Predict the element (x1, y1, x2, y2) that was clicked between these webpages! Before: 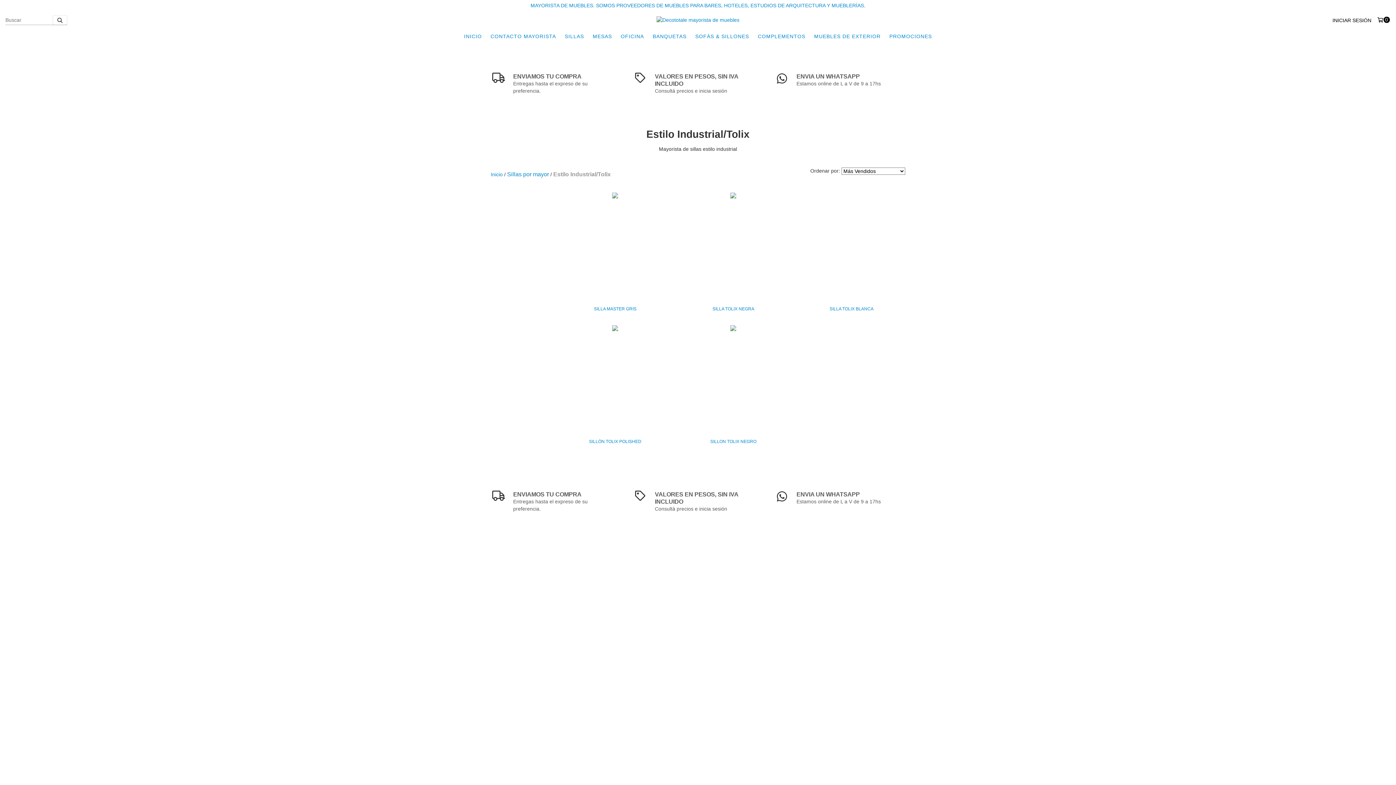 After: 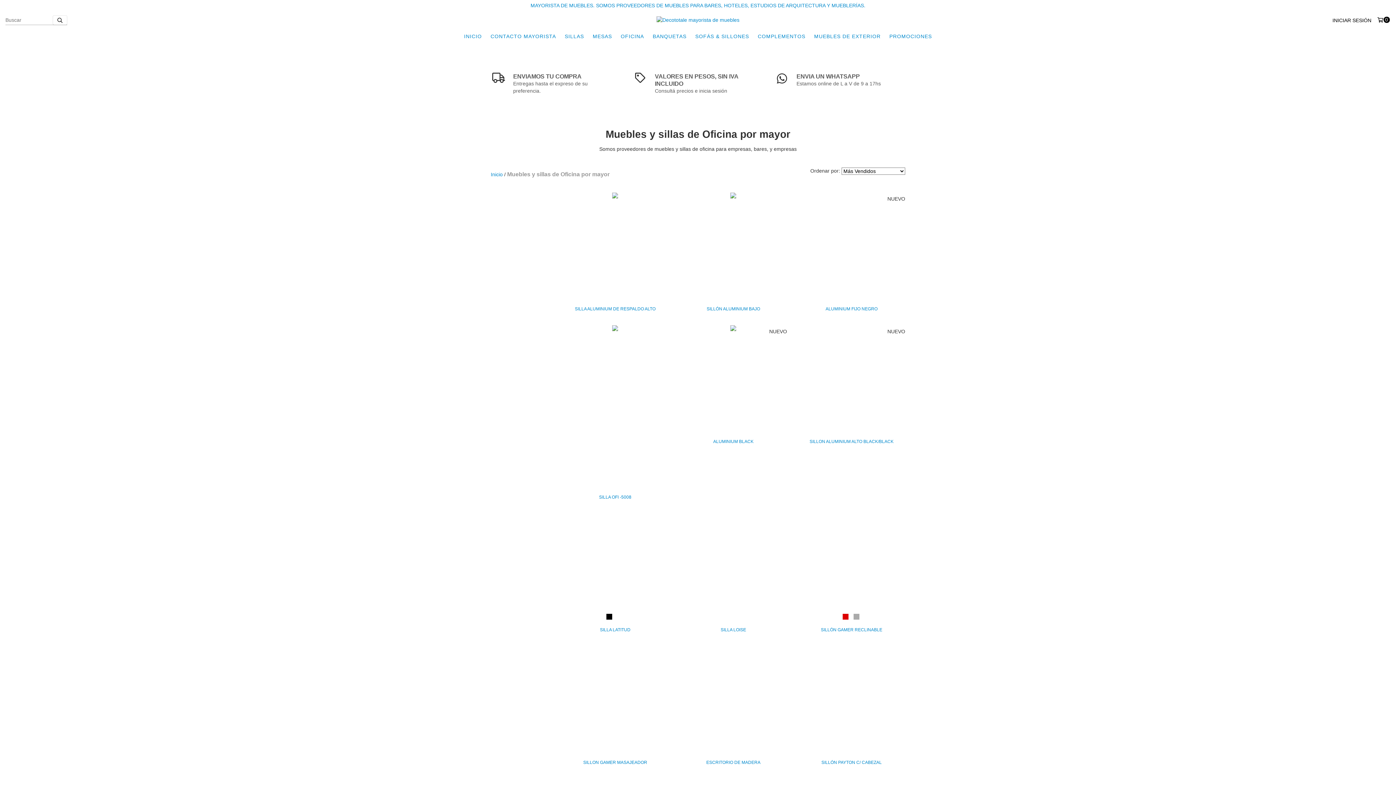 Action: bbox: (617, 29, 647, 43) label: OFICINA